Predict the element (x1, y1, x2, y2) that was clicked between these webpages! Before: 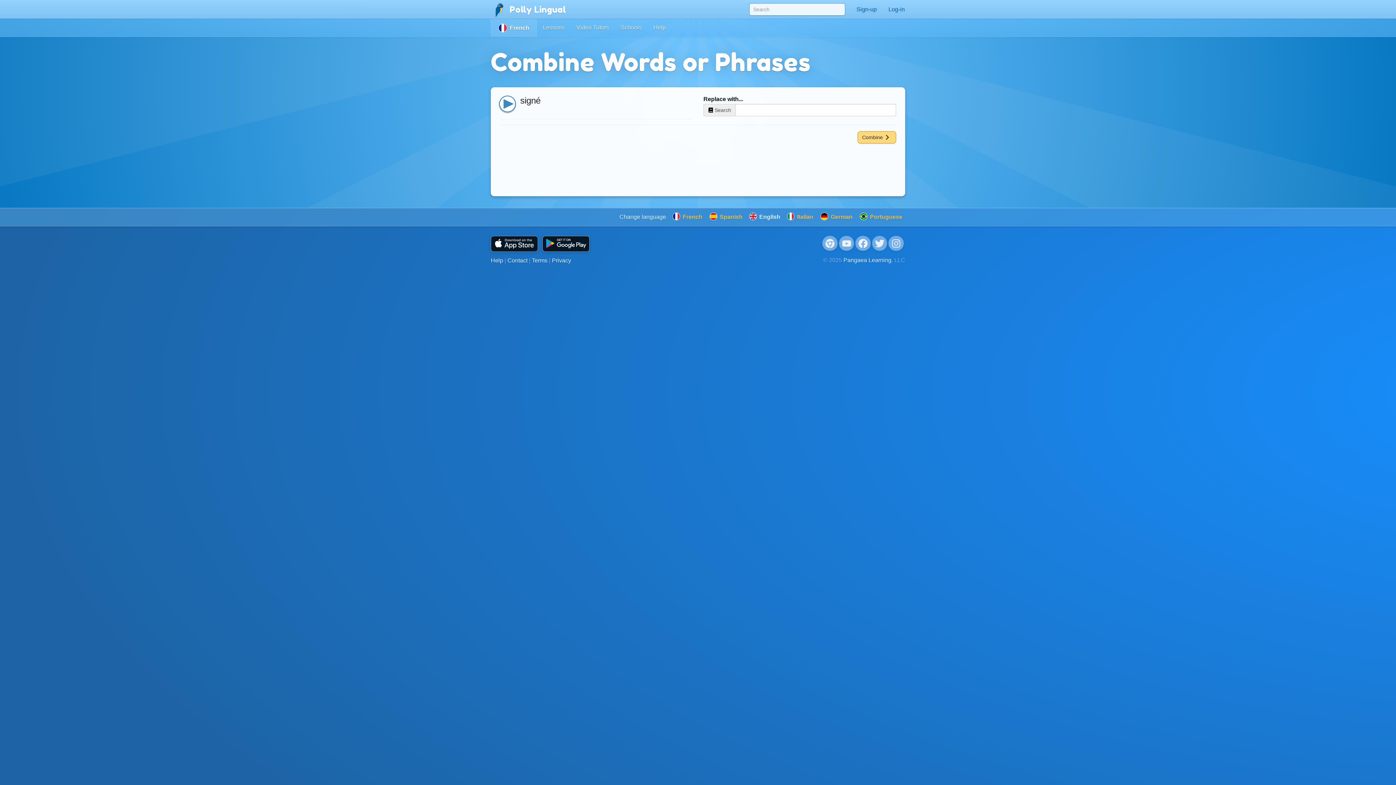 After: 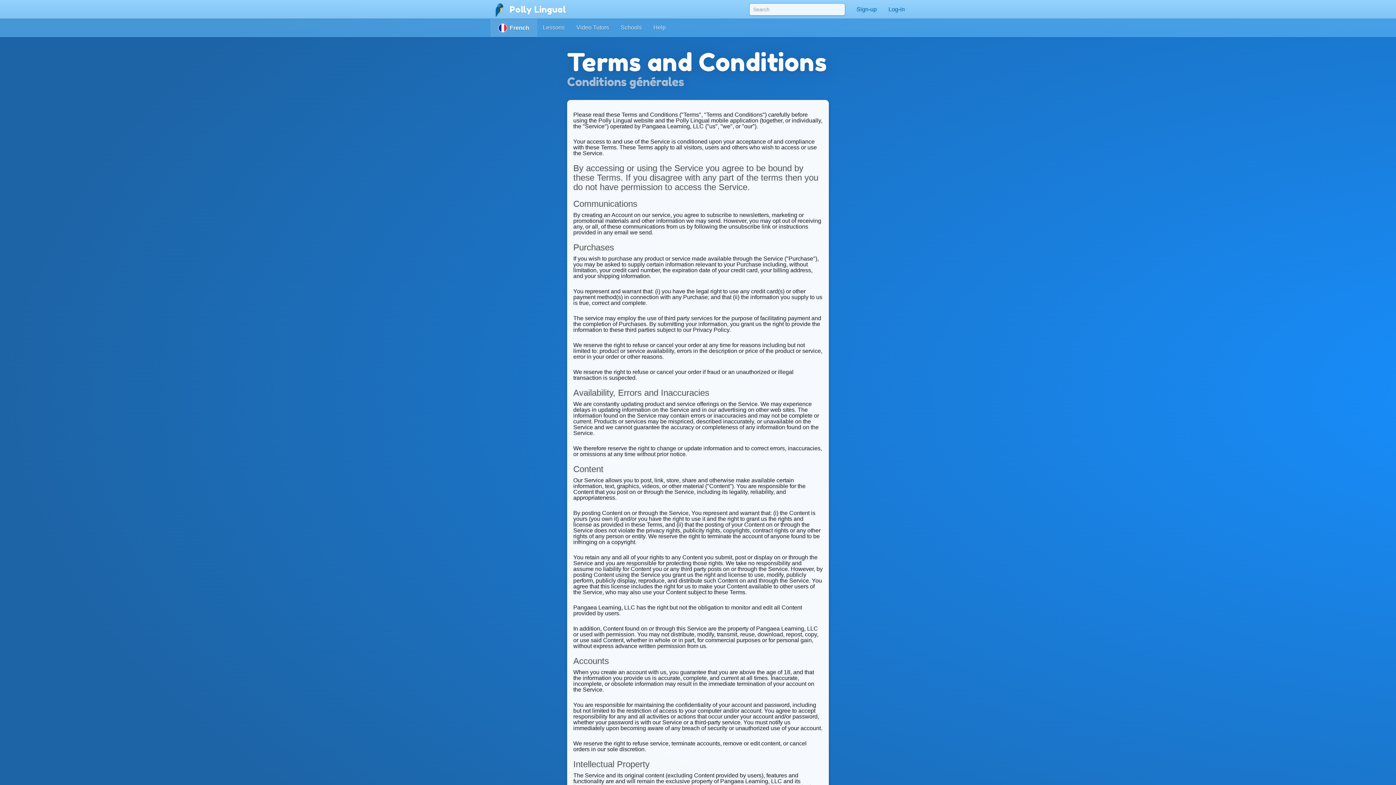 Action: label: Terms bbox: (532, 257, 547, 263)